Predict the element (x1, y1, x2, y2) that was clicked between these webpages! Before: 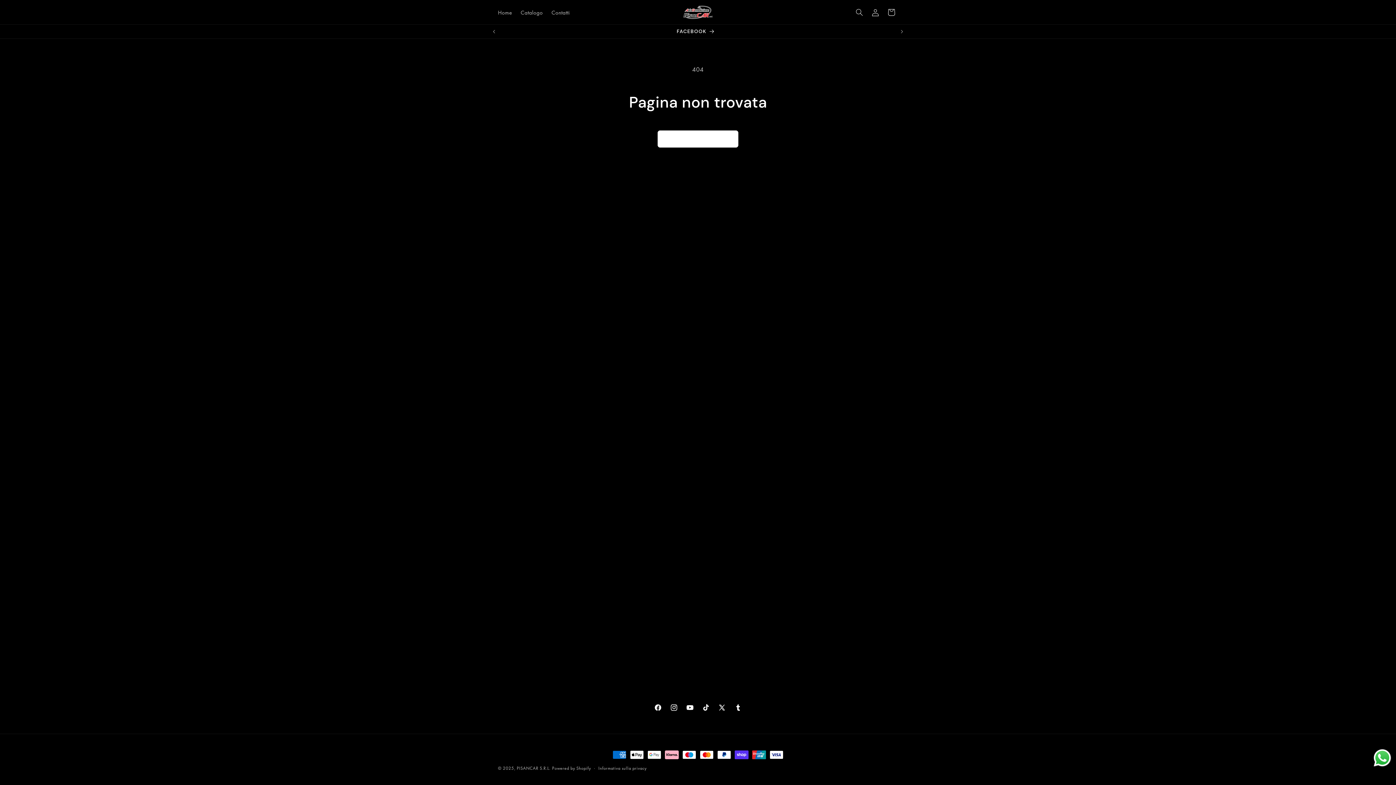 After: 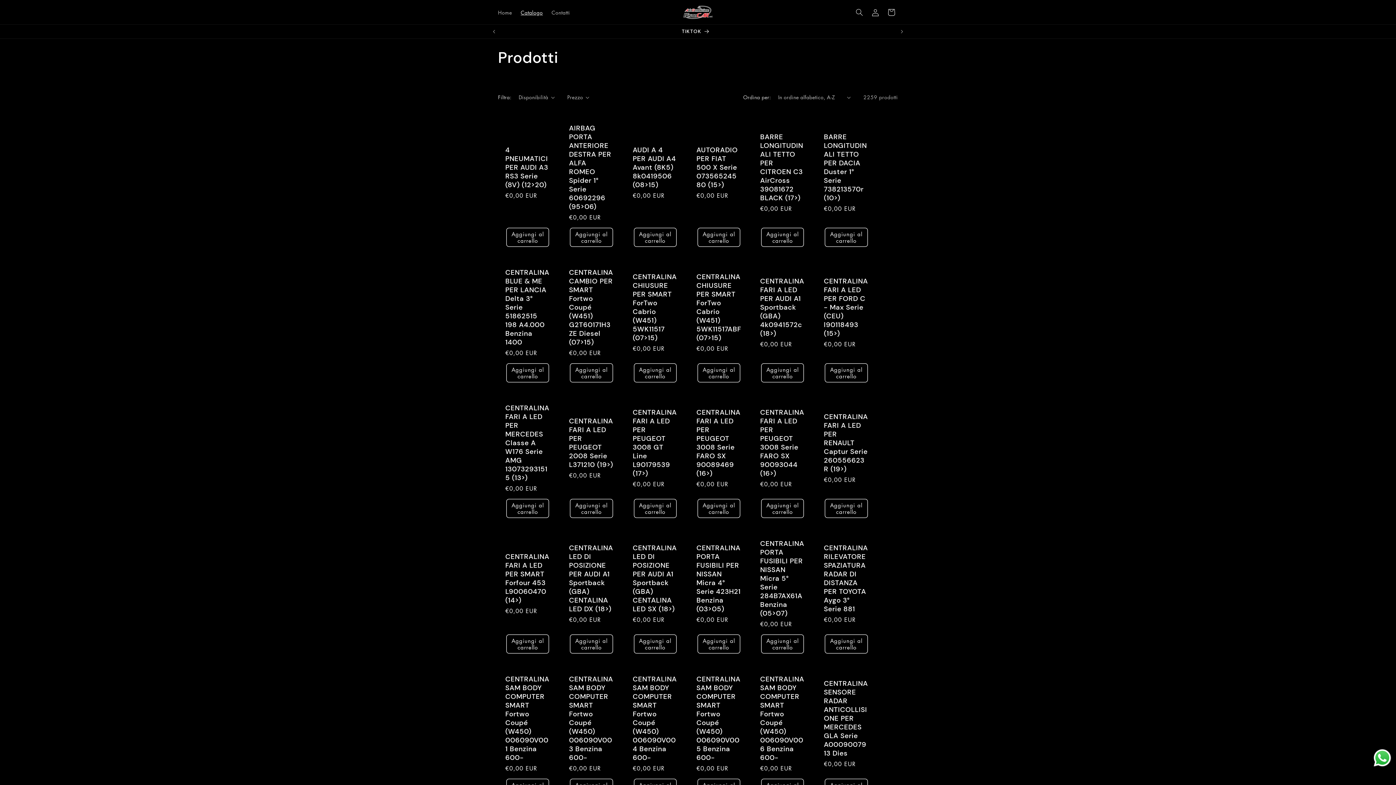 Action: bbox: (516, 4, 547, 19) label: Catalogo